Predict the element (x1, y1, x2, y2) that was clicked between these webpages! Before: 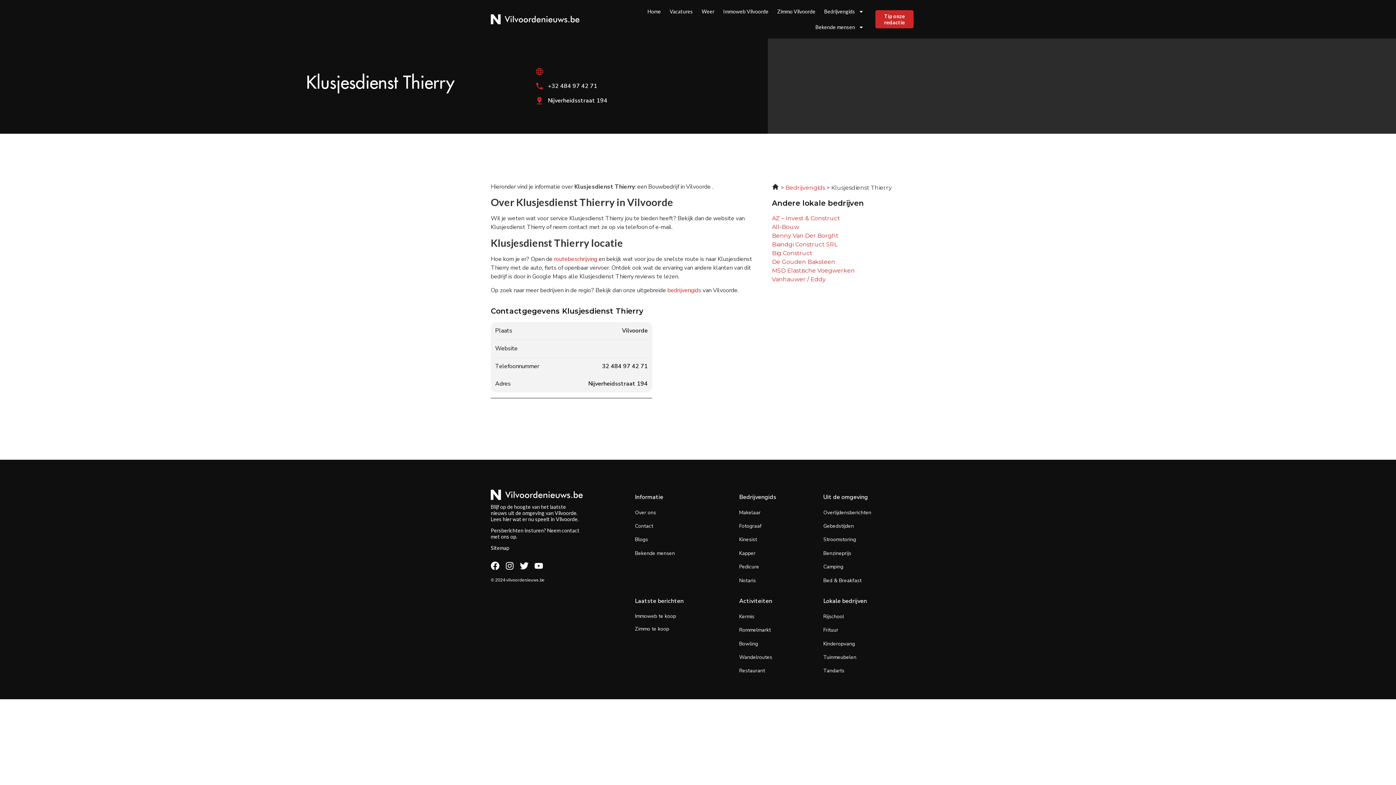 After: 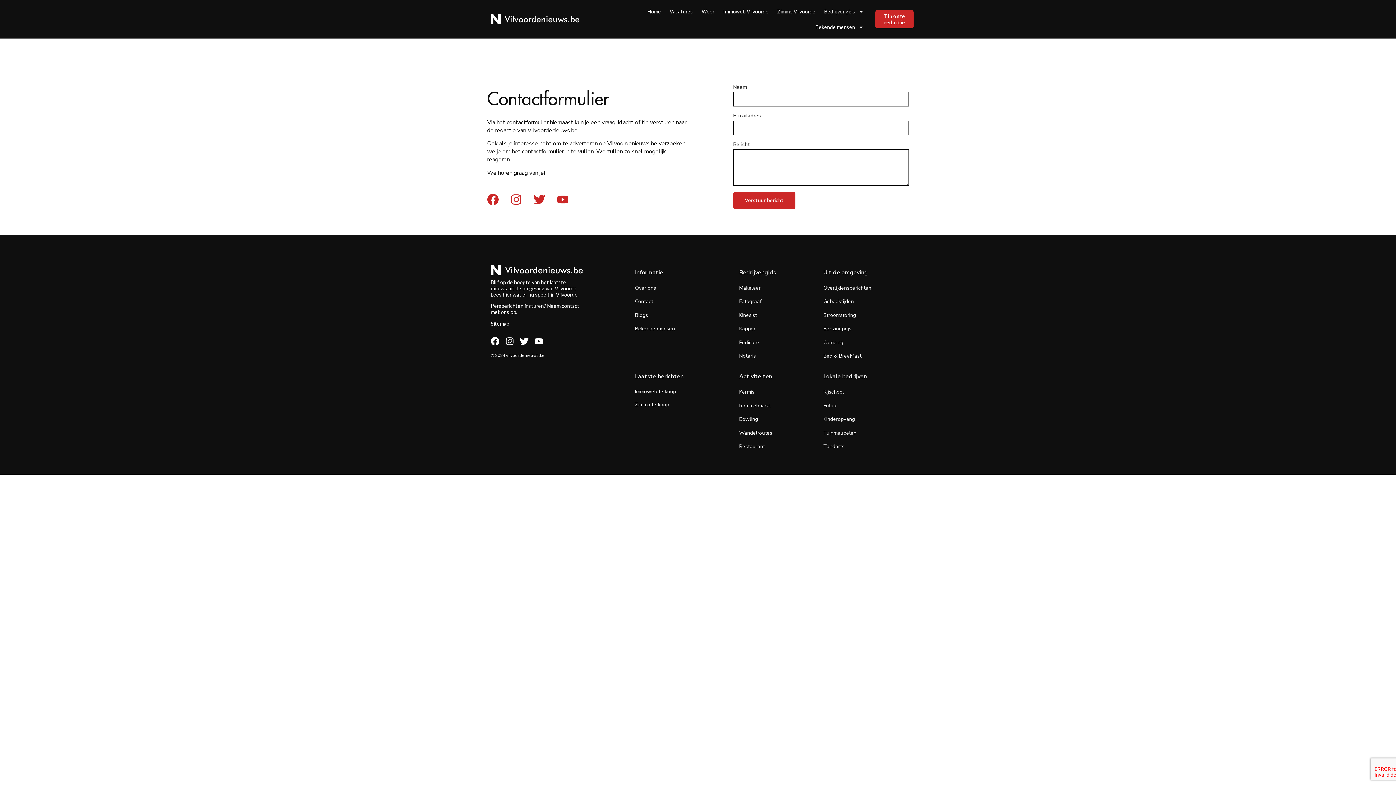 Action: label: contact bbox: (561, 527, 579, 533)